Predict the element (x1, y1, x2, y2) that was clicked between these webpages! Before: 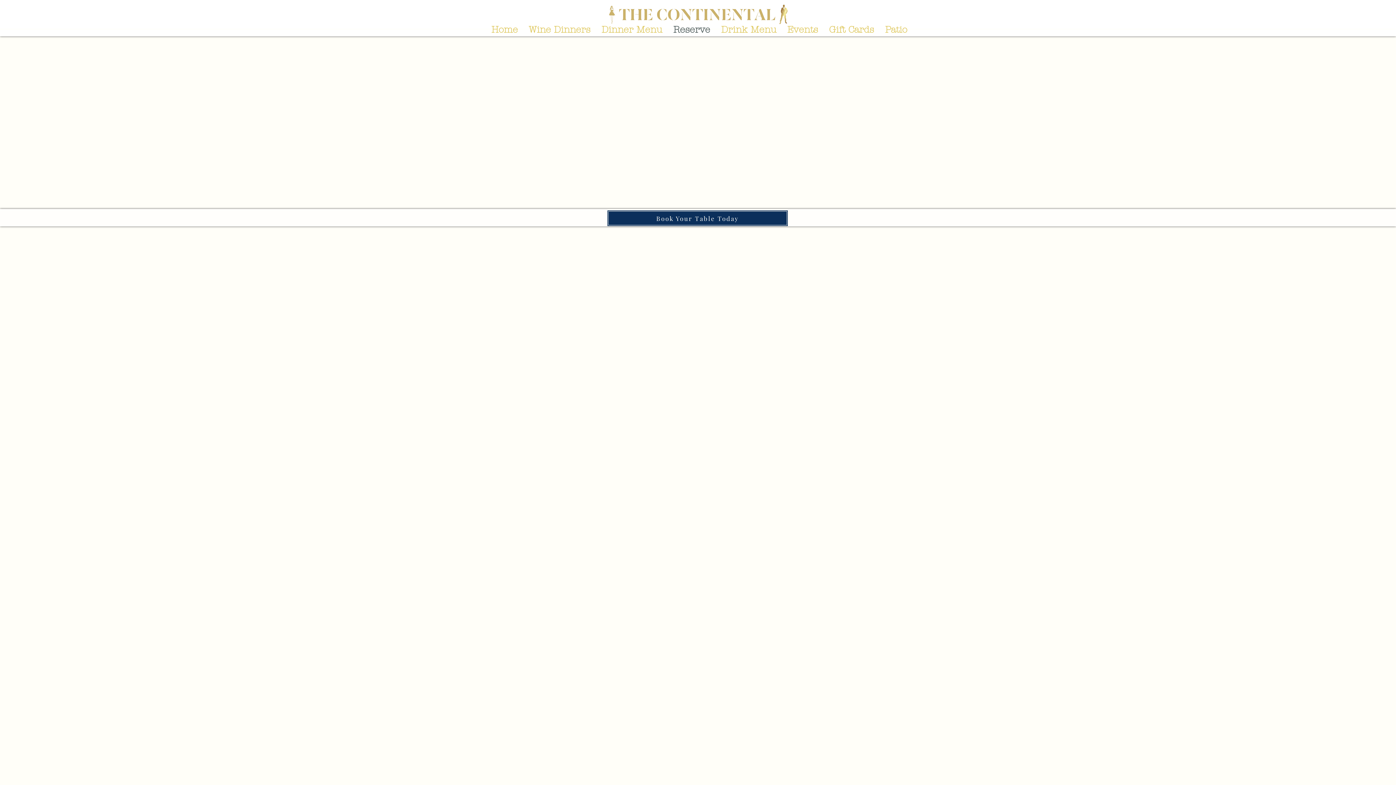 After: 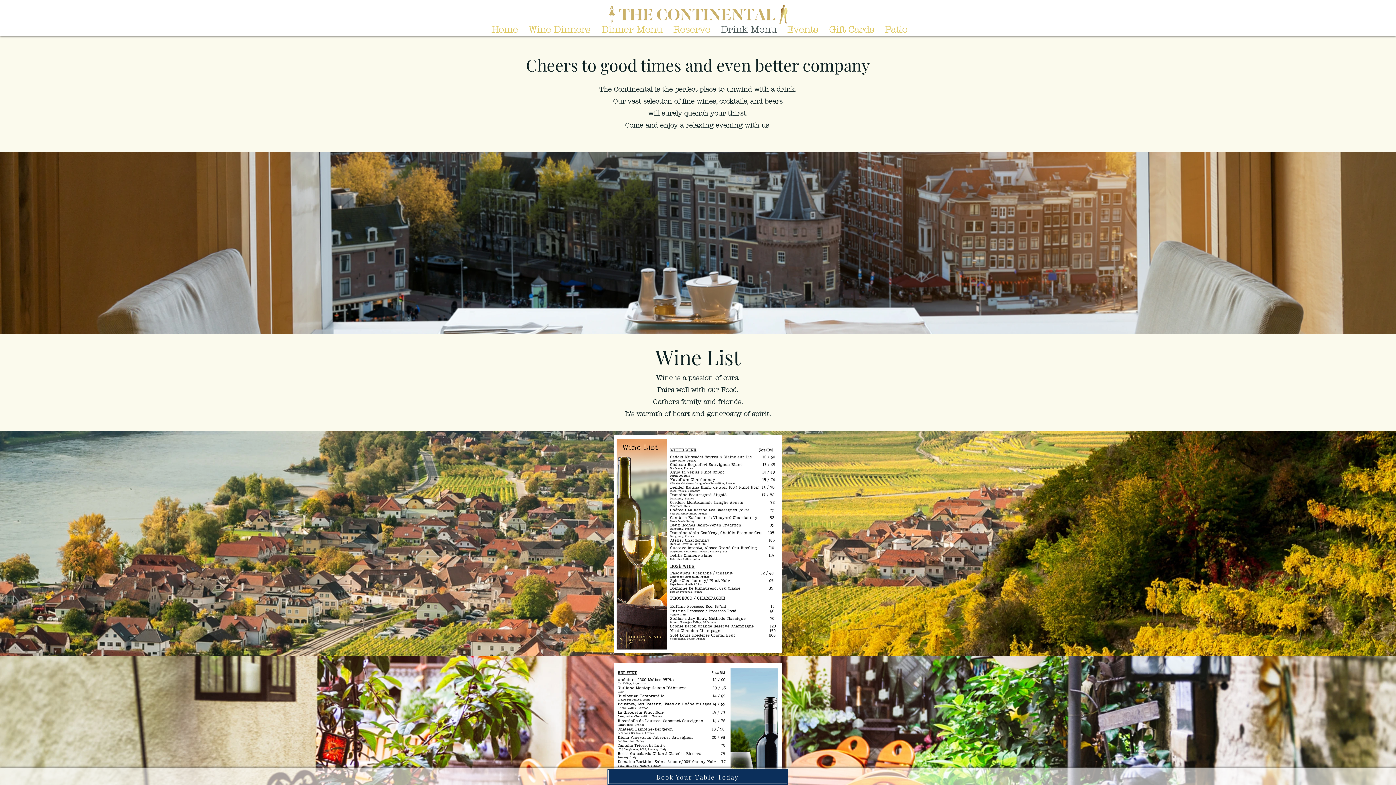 Action: label: Drink Menu bbox: (715, 21, 782, 36)